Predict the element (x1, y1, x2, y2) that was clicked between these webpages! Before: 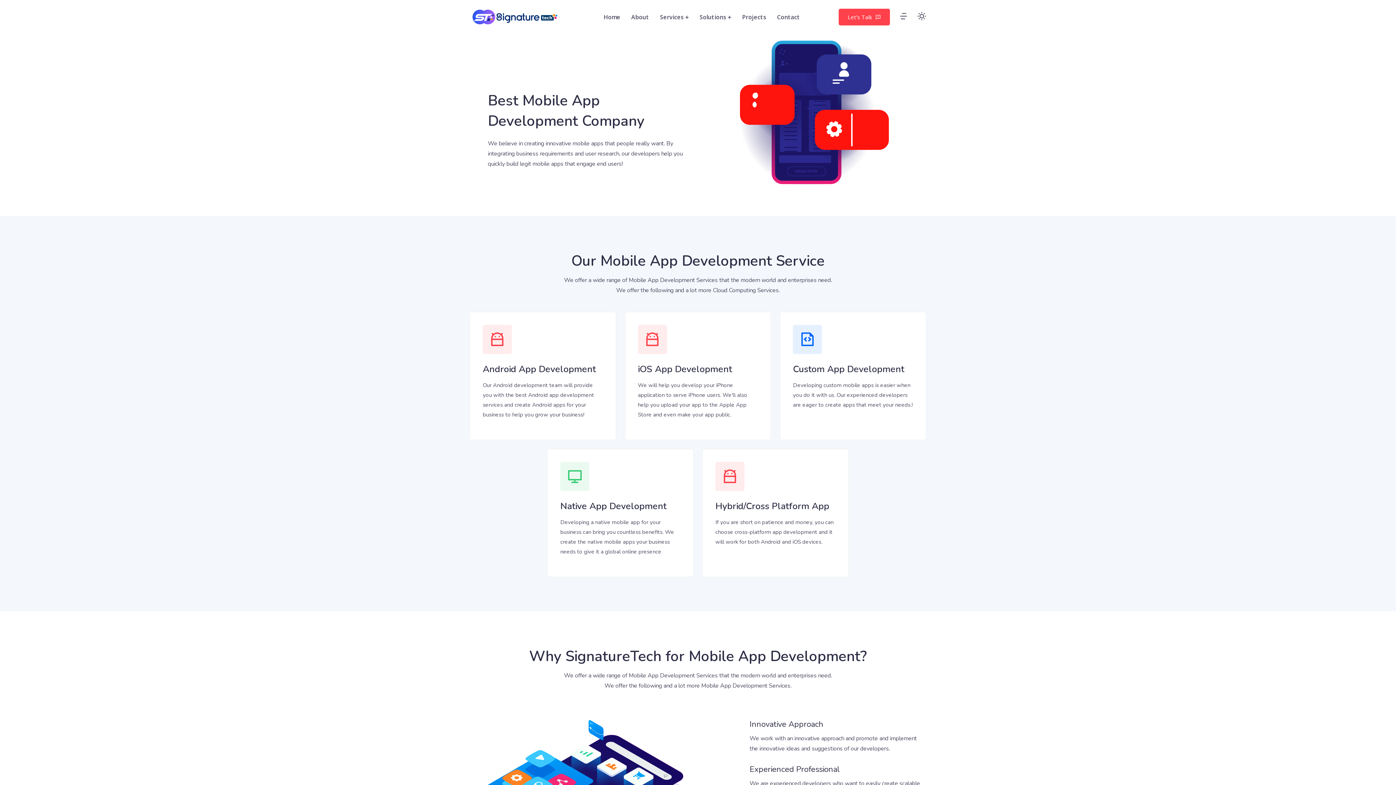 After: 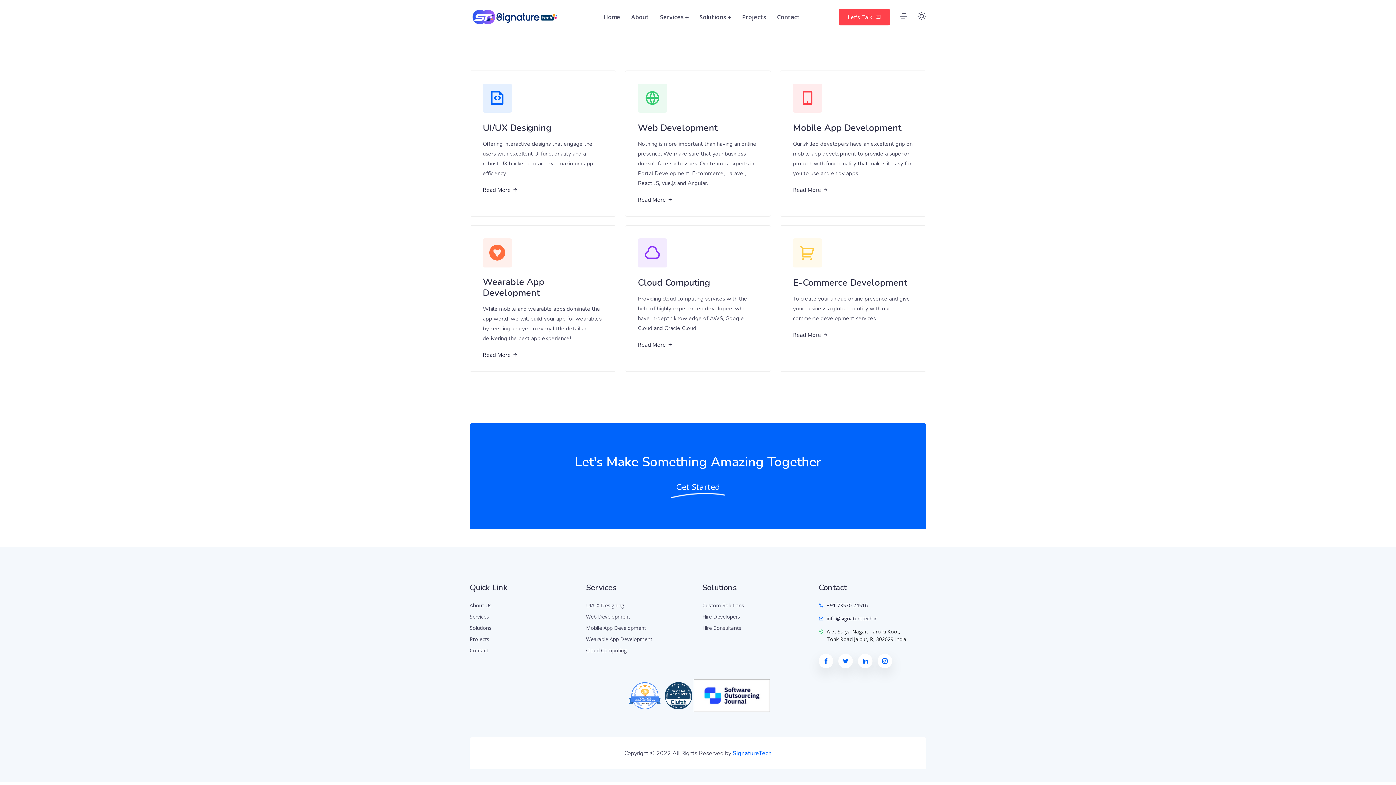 Action: label: Services  bbox: (660, 3, 688, 30)